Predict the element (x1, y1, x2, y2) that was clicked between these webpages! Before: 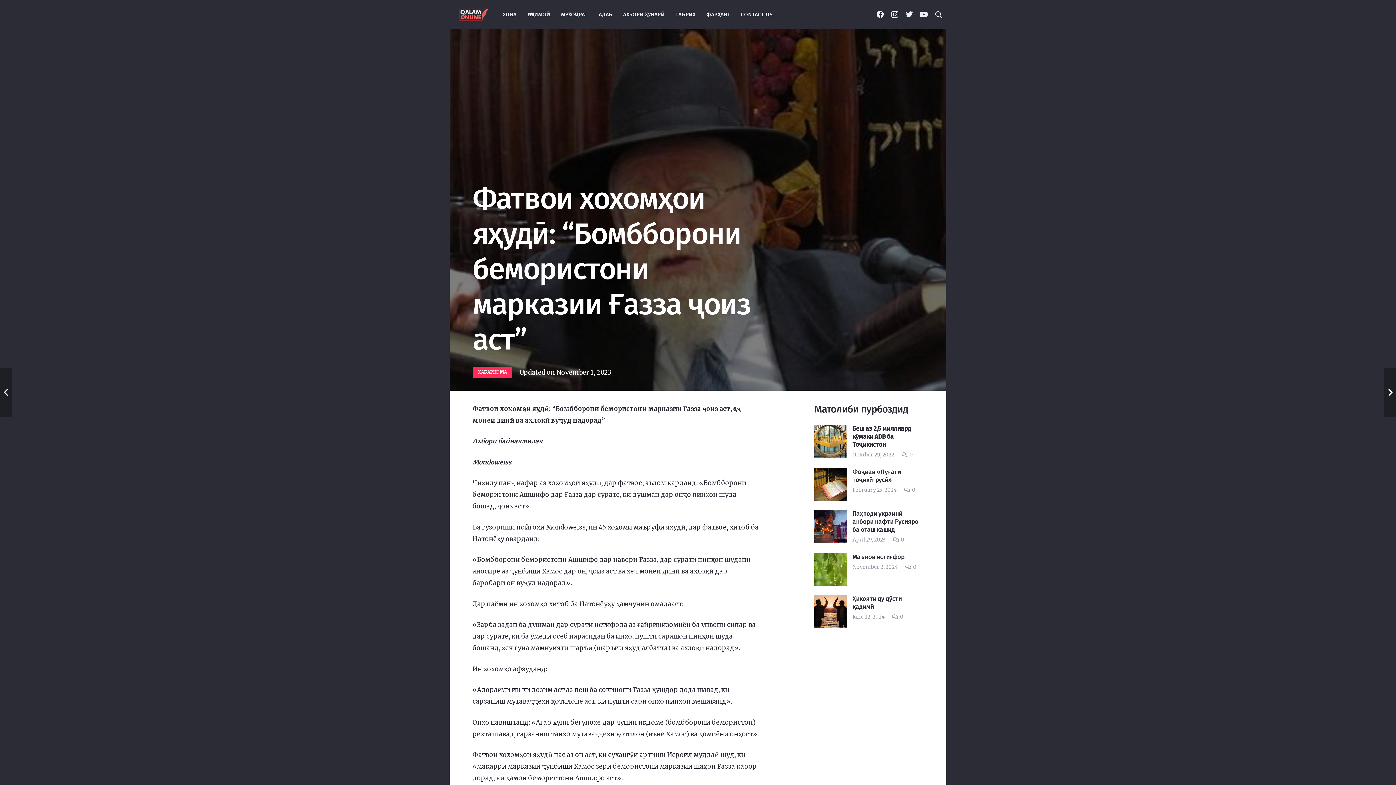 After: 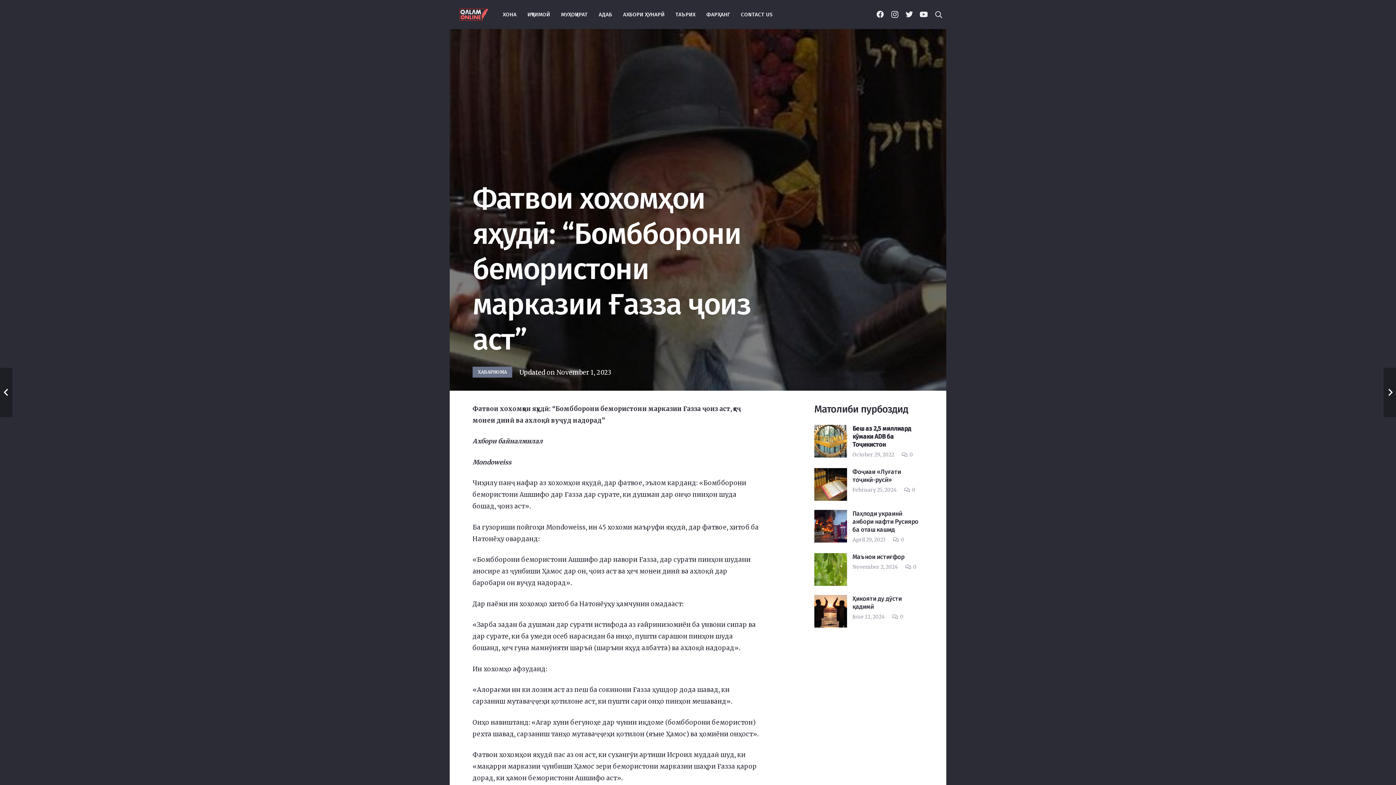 Action: label: ХАБАРНОМА bbox: (472, 366, 512, 377)